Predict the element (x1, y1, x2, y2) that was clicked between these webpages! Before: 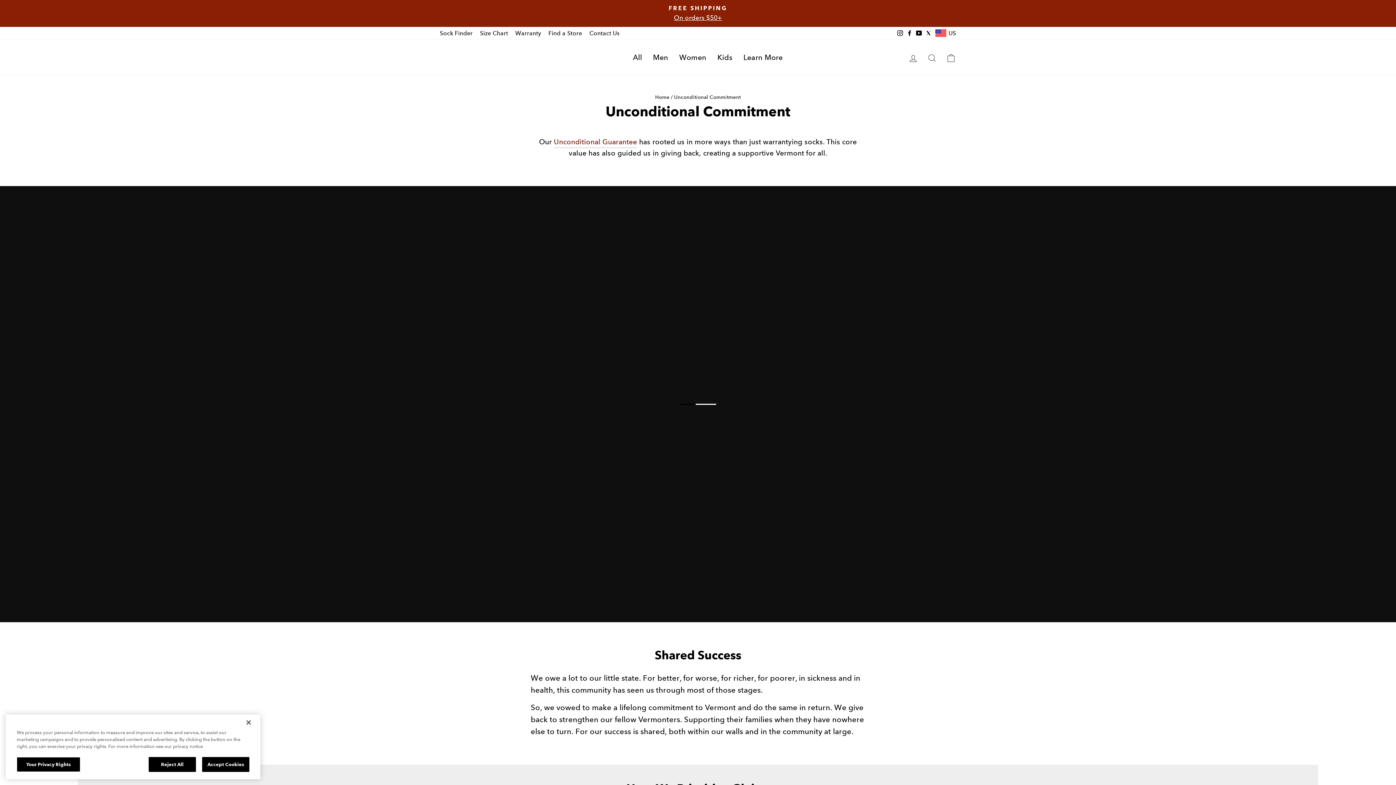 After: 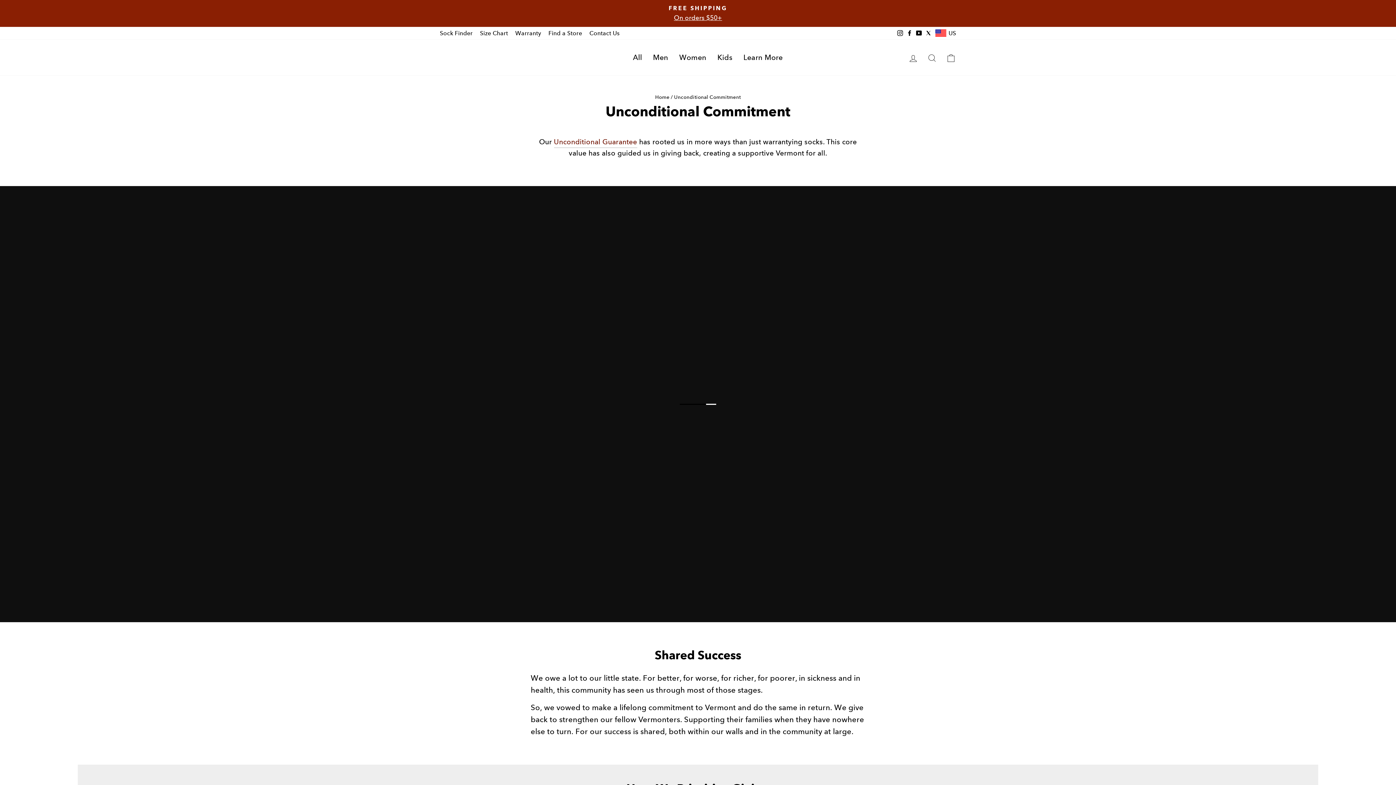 Action: label: Facebook bbox: (905, 26, 914, 39)